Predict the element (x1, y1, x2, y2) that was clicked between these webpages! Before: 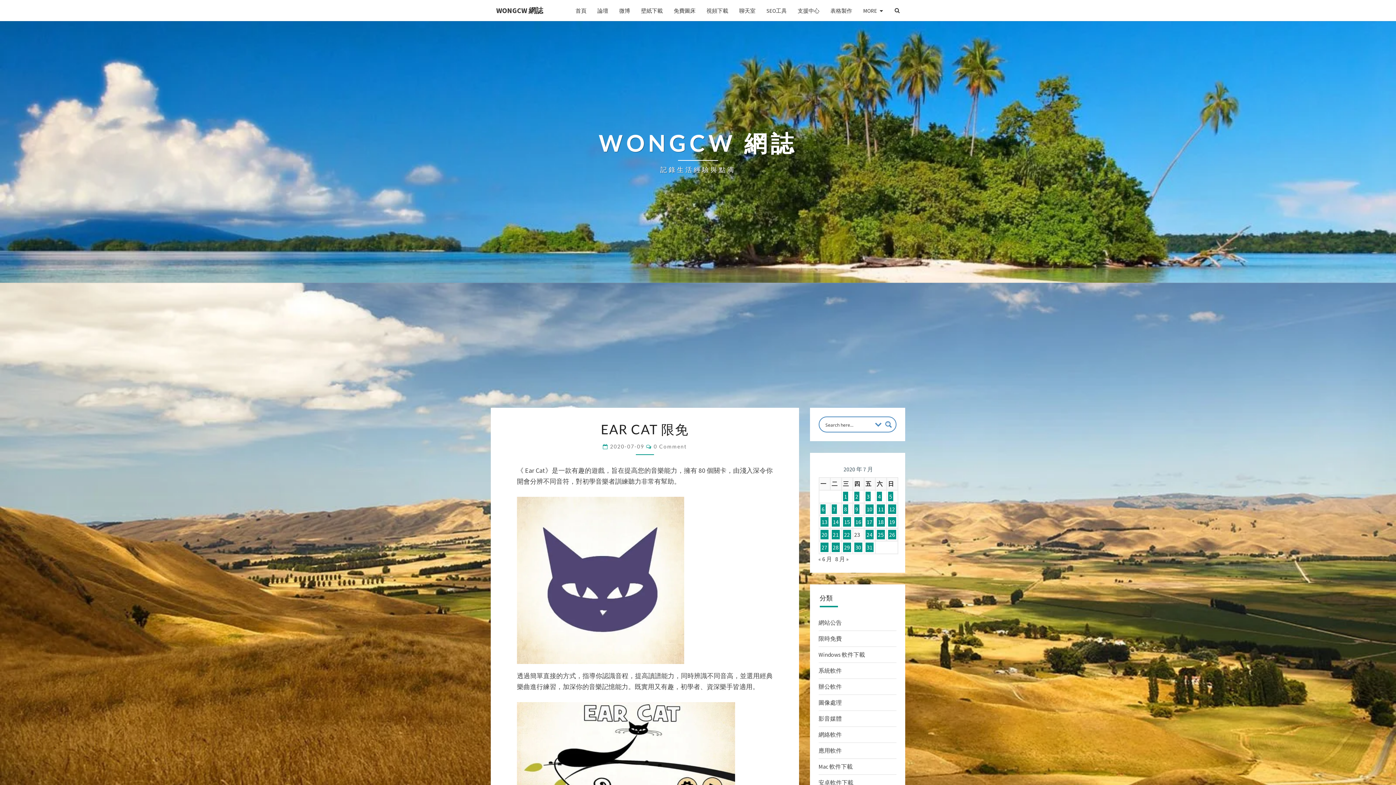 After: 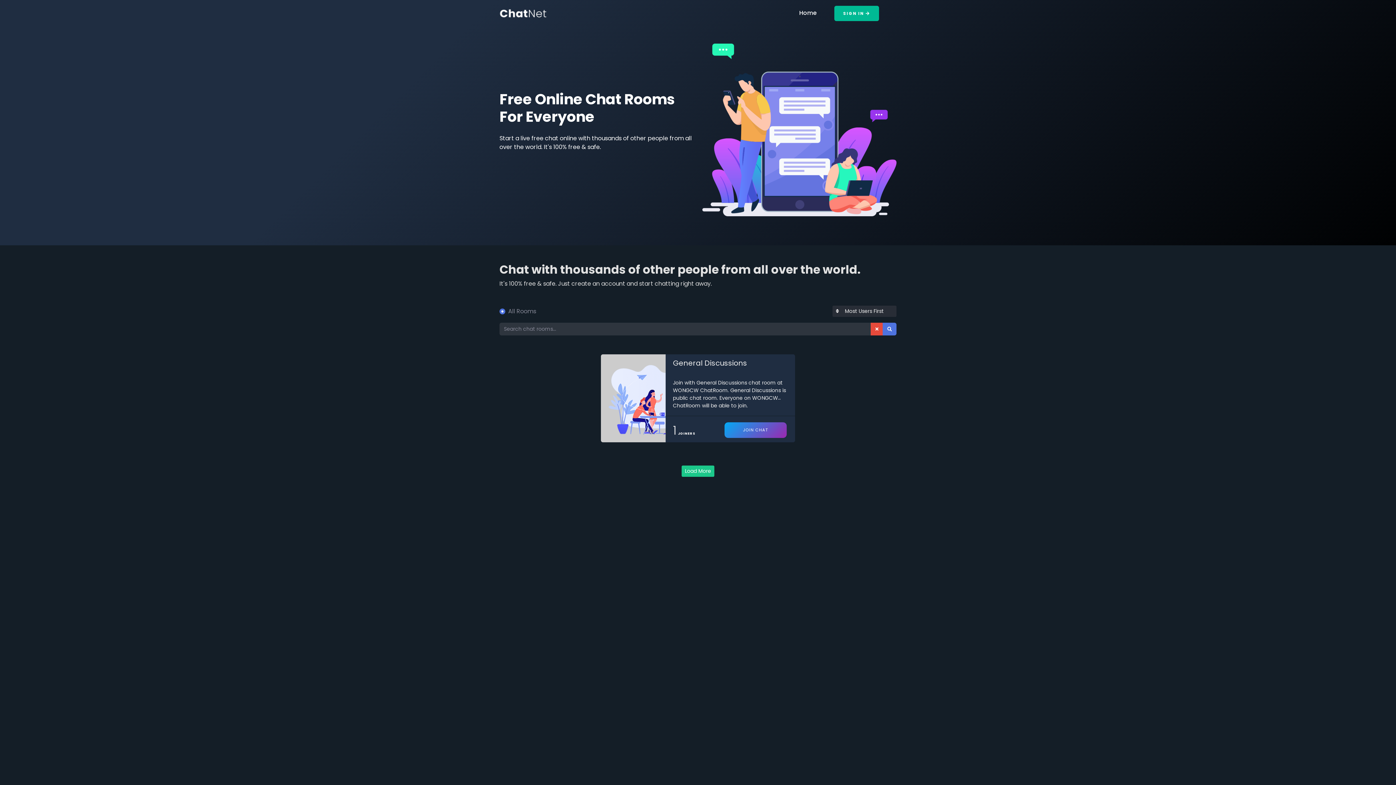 Action: label: 聊天室 bbox: (733, 1, 761, 19)